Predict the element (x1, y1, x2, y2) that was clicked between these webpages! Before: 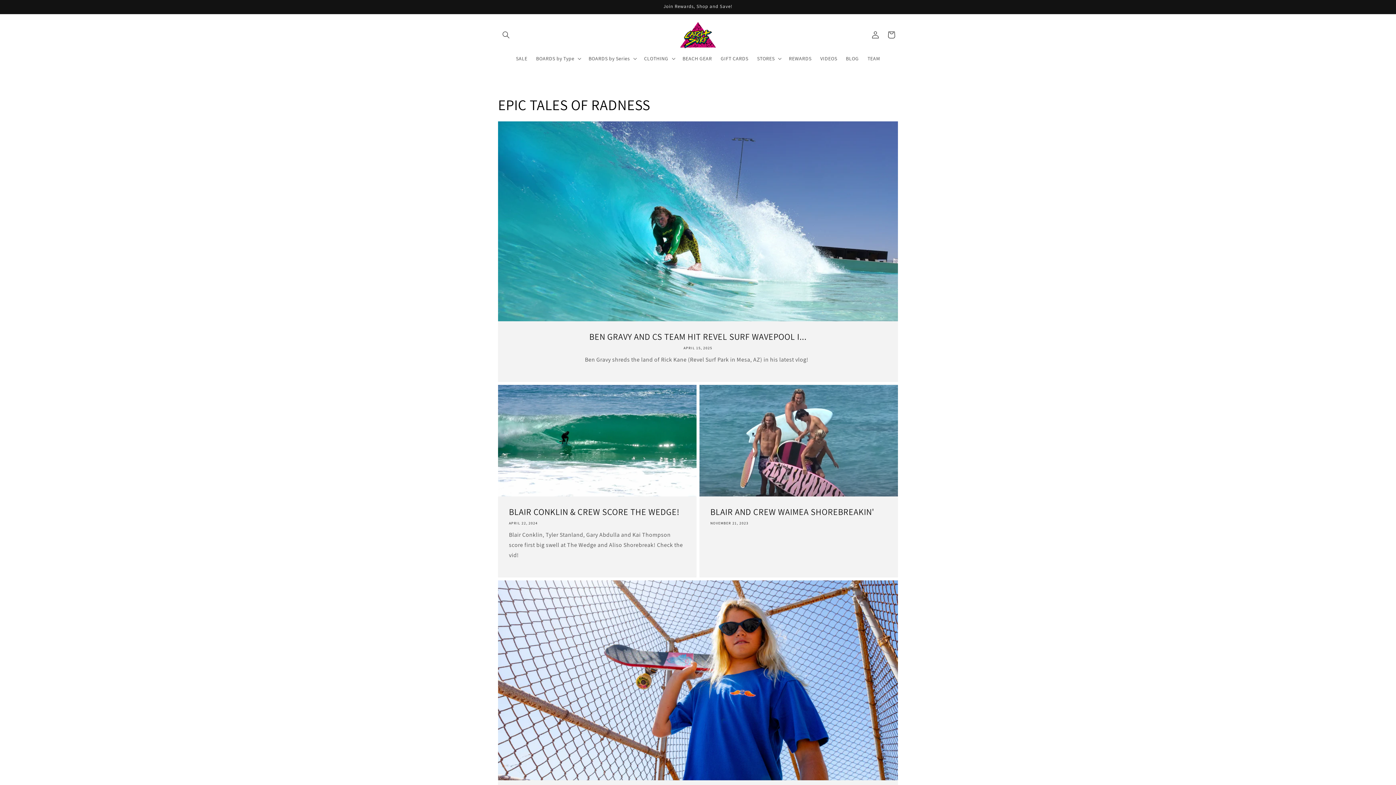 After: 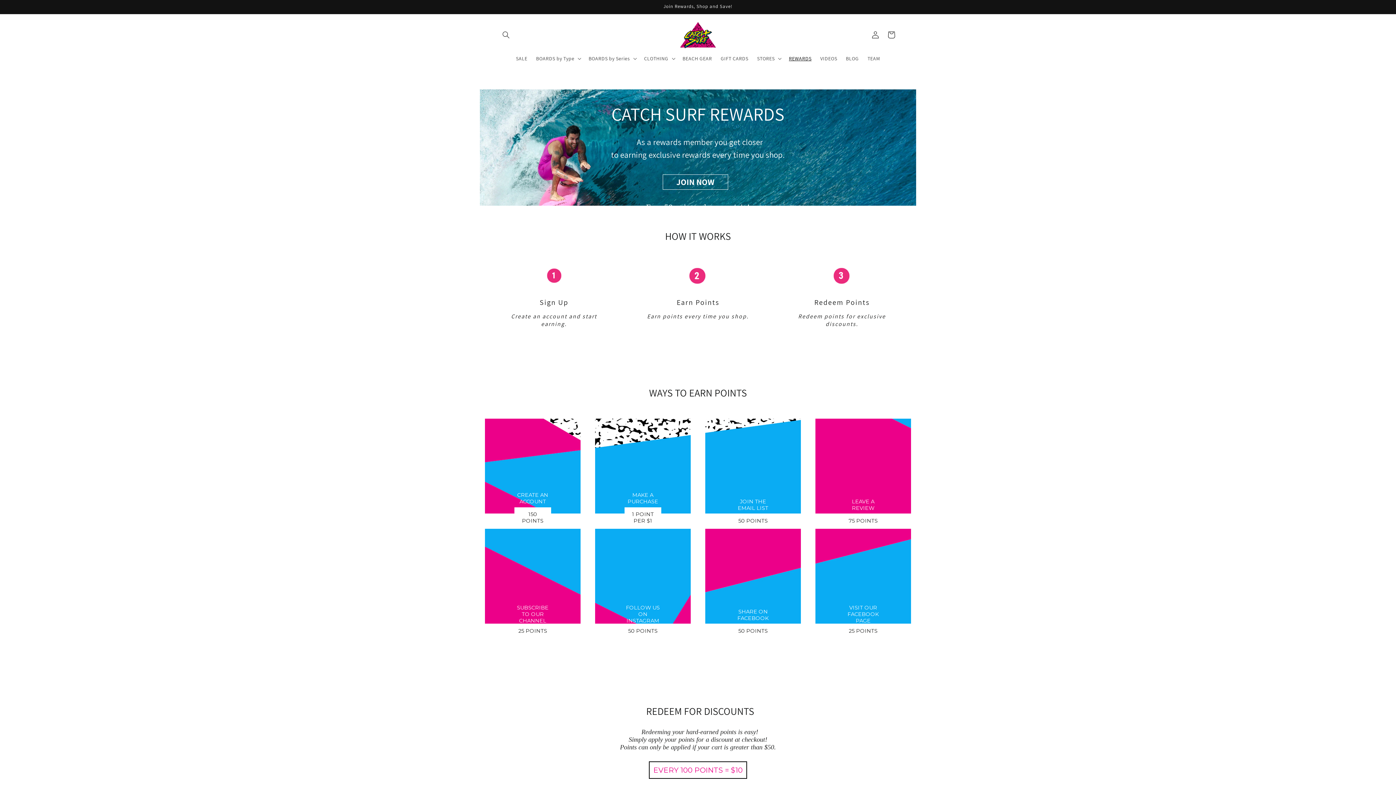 Action: label: REWARDS bbox: (784, 51, 816, 66)